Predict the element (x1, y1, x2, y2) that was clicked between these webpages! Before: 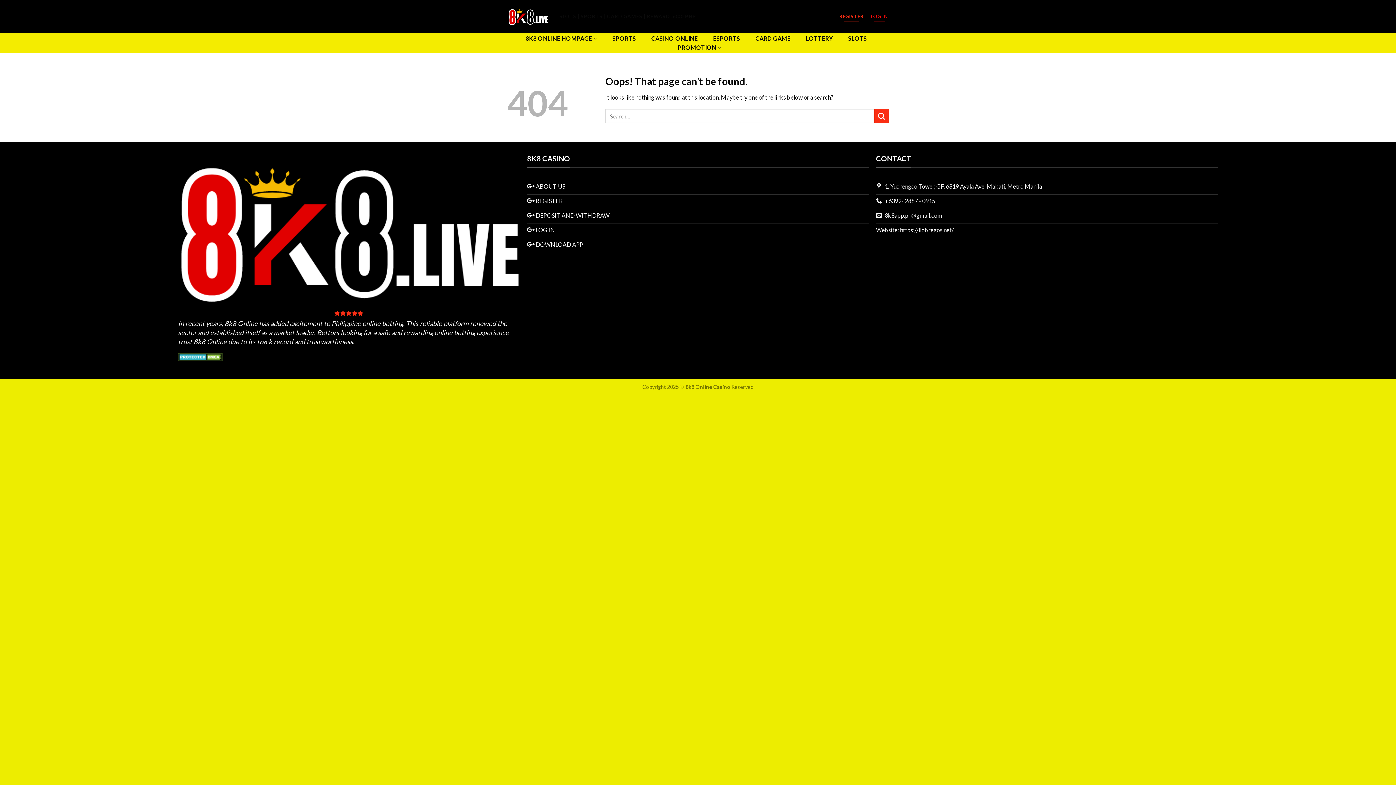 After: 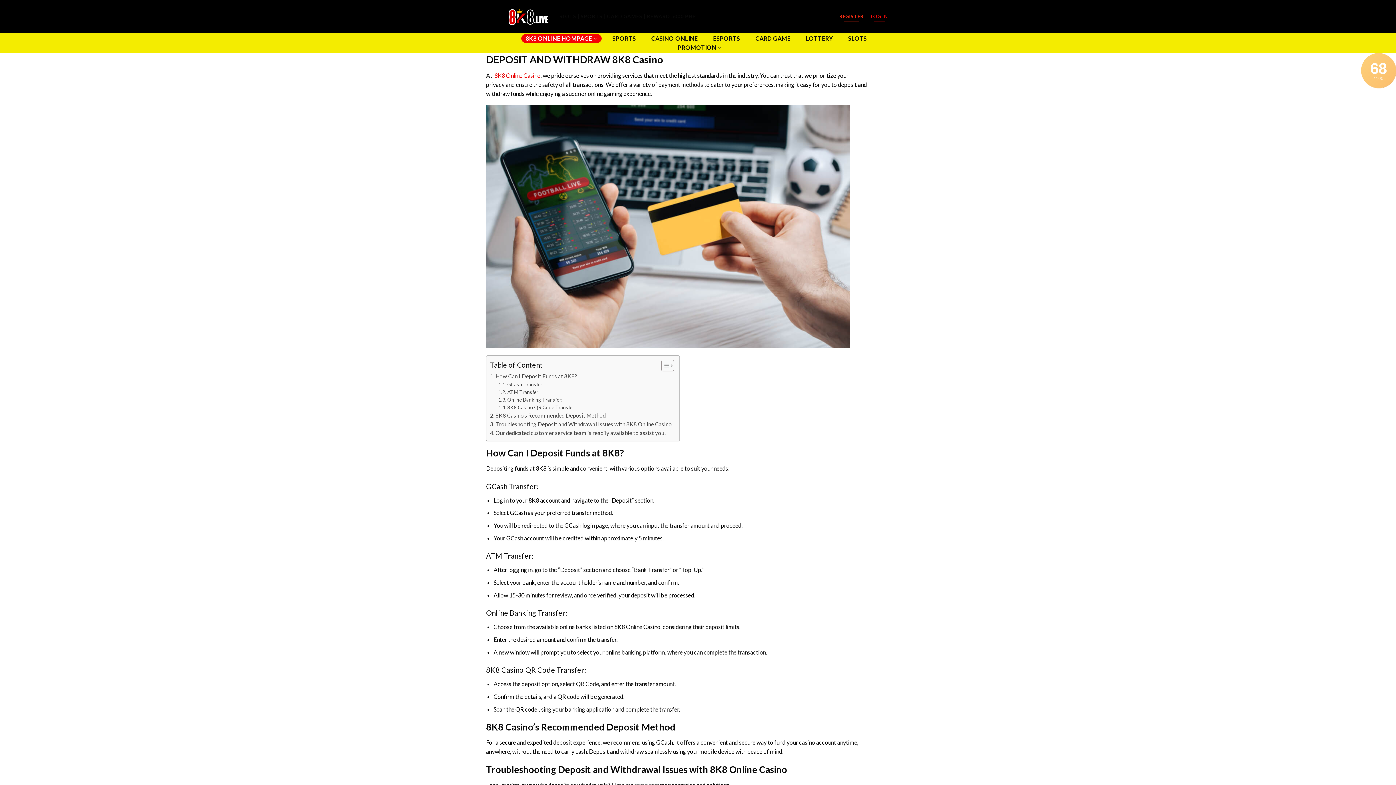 Action: bbox: (527, 209, 869, 223) label: DEPOSIT AND WITHDRAW